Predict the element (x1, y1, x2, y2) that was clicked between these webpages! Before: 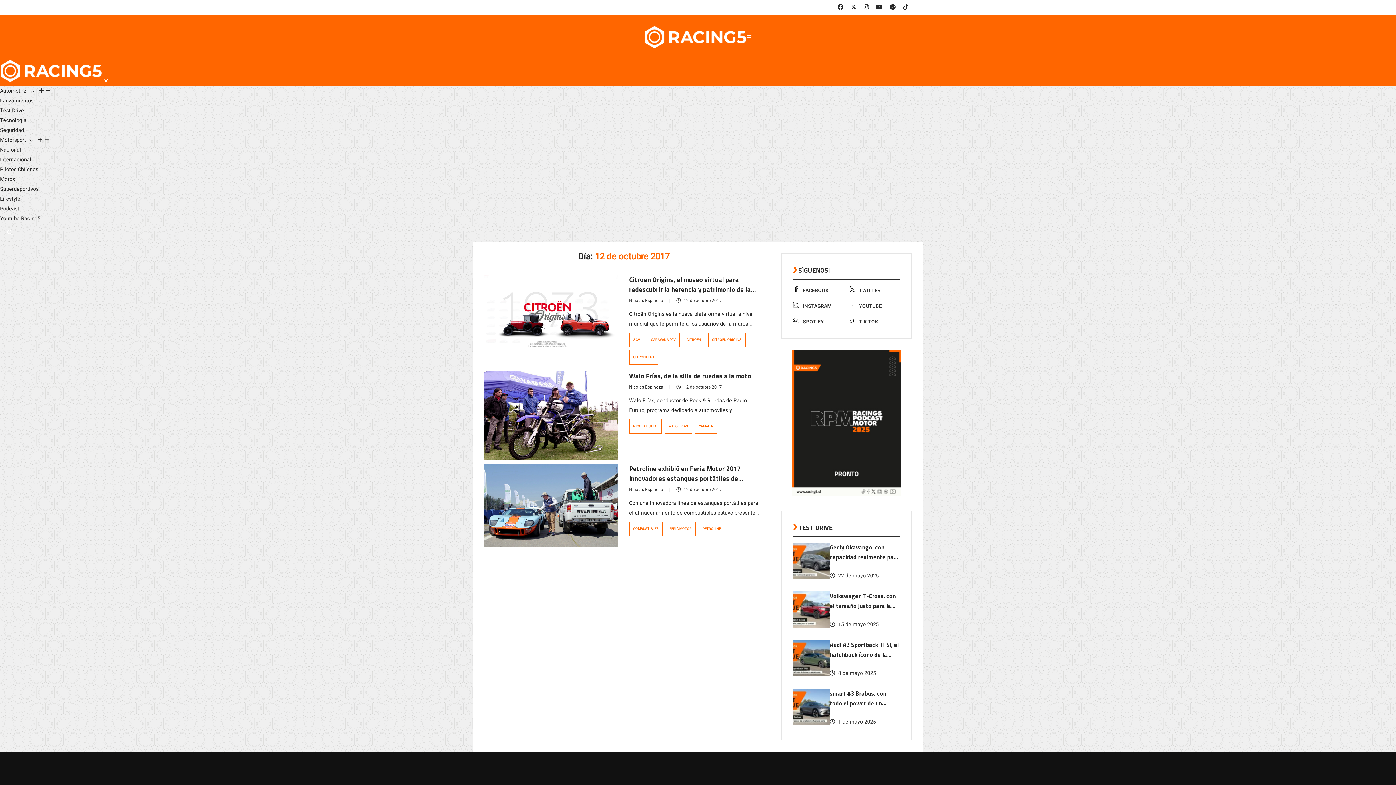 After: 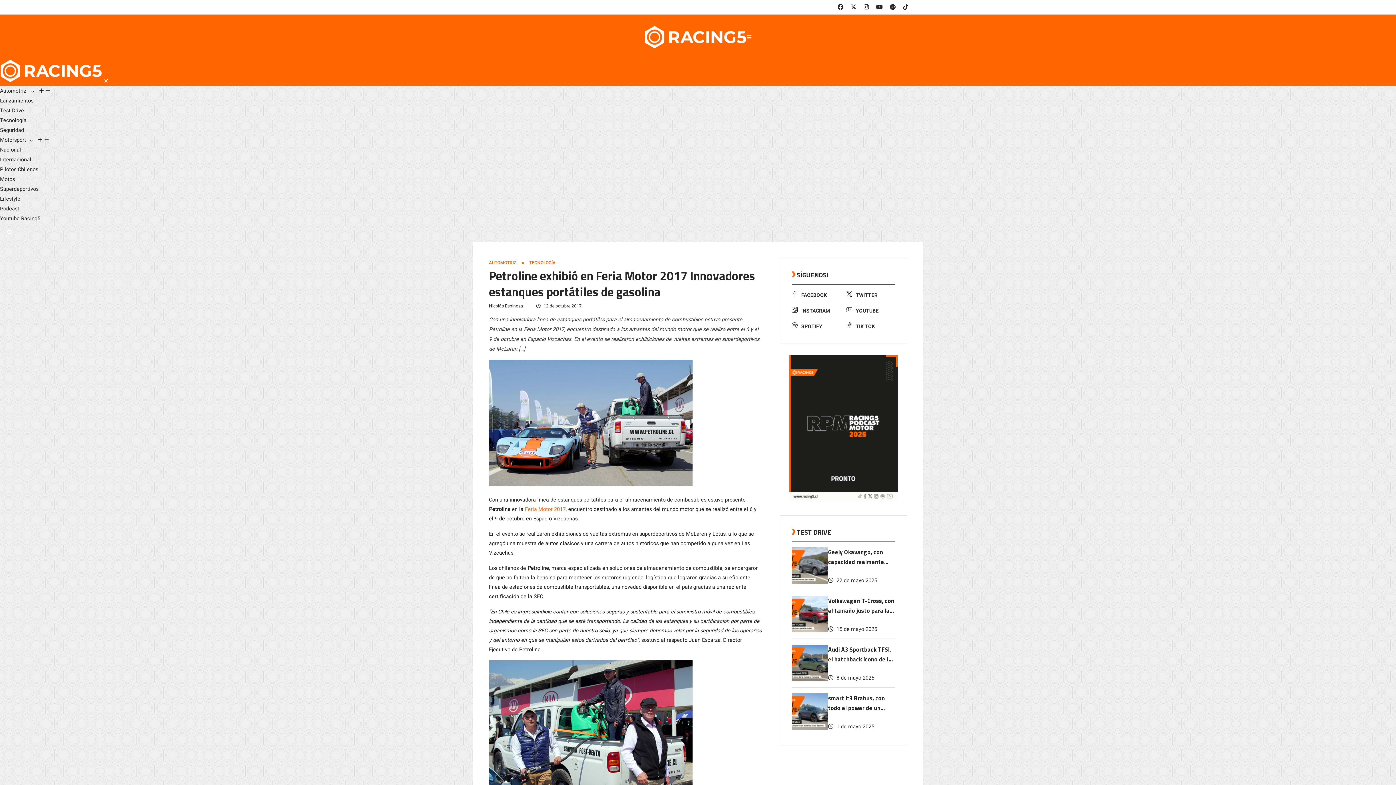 Action: label: Petroline exhibió en Feria Motor 2017 Innovadores estanques portátiles de gasolina bbox: (629, 464, 740, 493)